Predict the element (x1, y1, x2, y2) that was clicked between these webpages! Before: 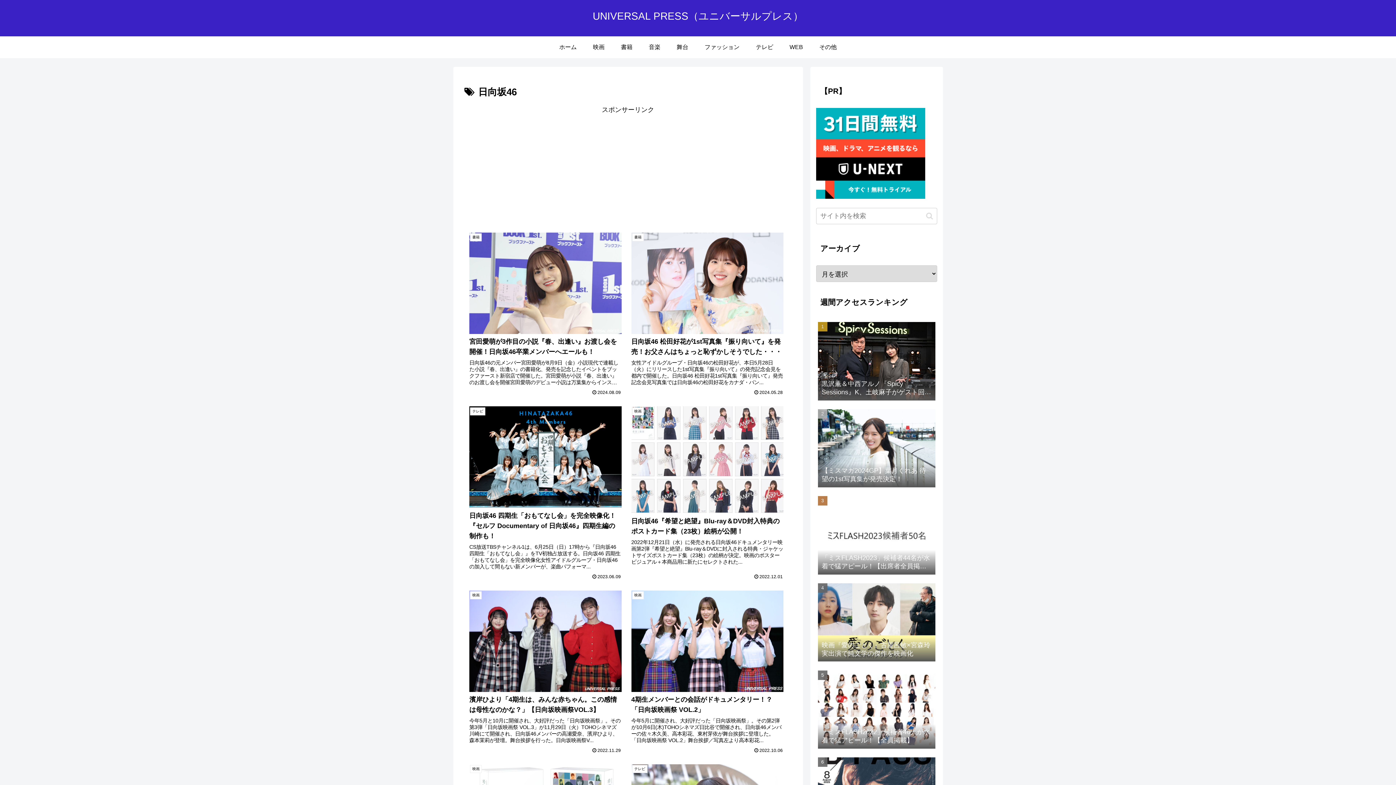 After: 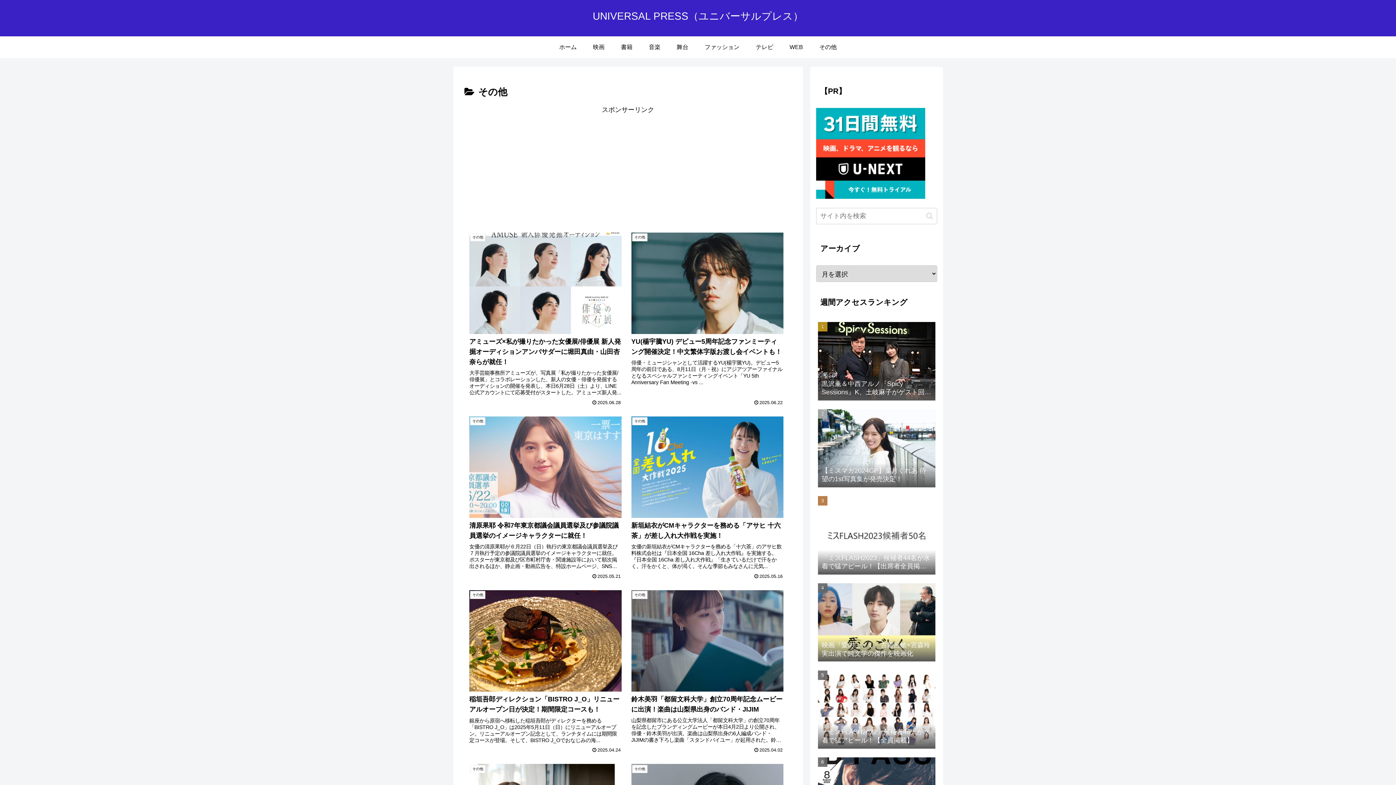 Action: label: その他 bbox: (811, 36, 845, 58)